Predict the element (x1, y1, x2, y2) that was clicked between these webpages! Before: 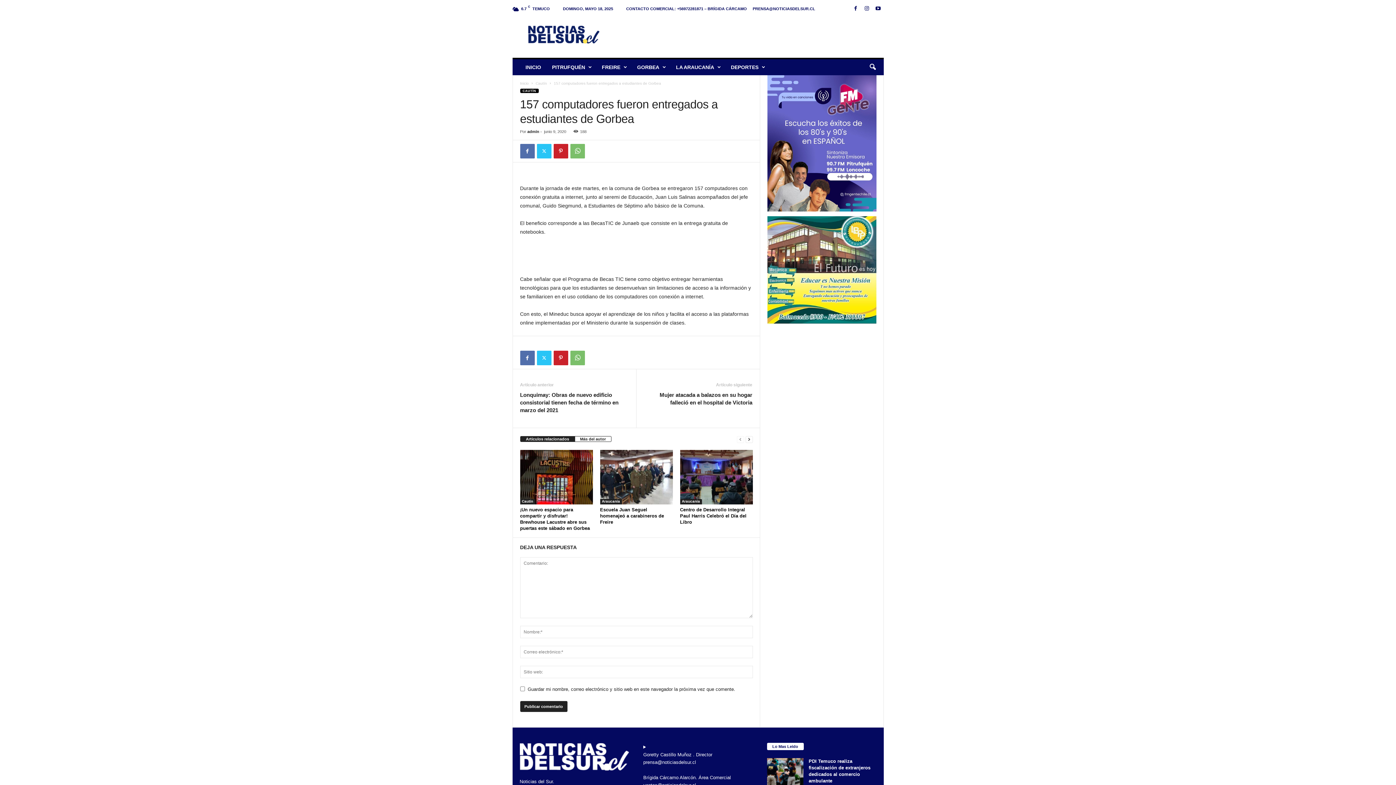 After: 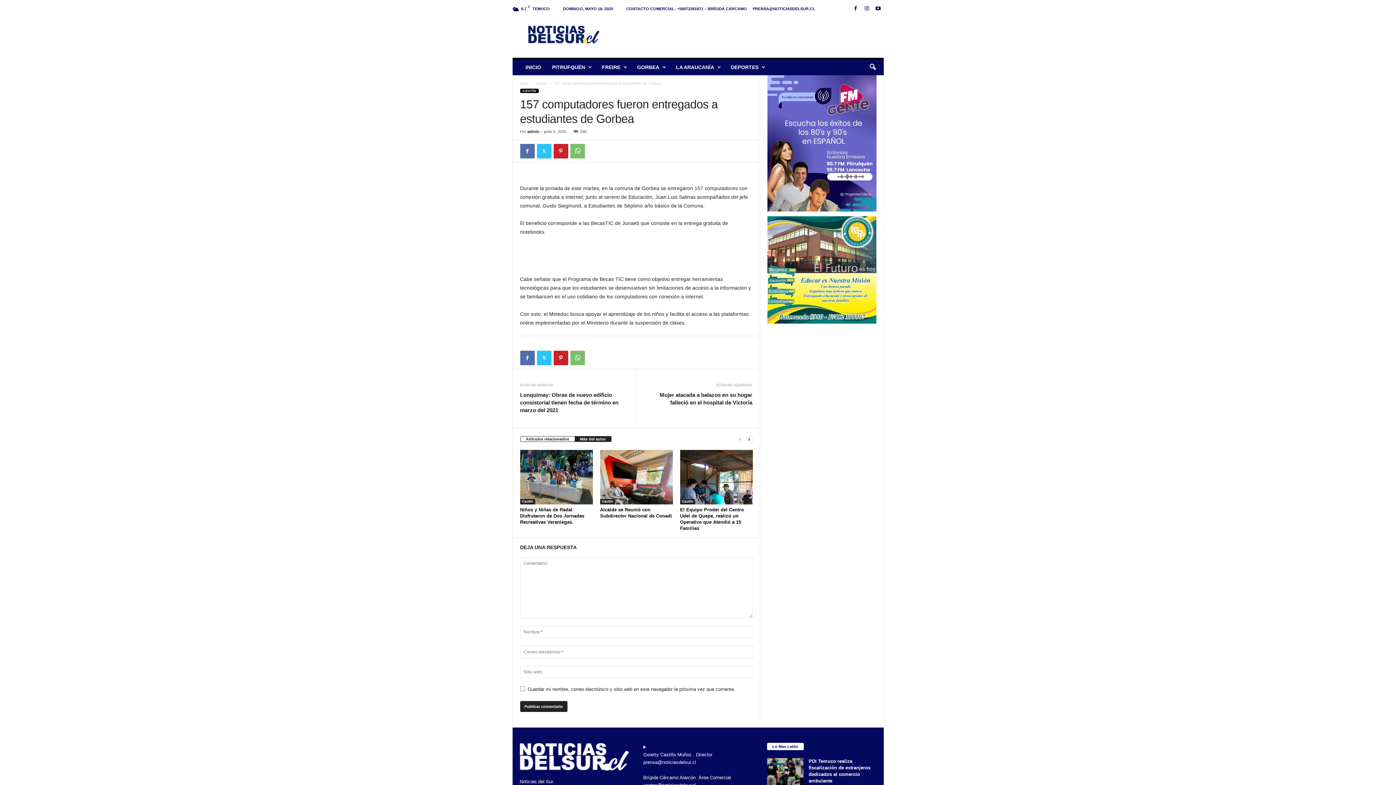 Action: bbox: (575, 436, 611, 442) label: Más del autor